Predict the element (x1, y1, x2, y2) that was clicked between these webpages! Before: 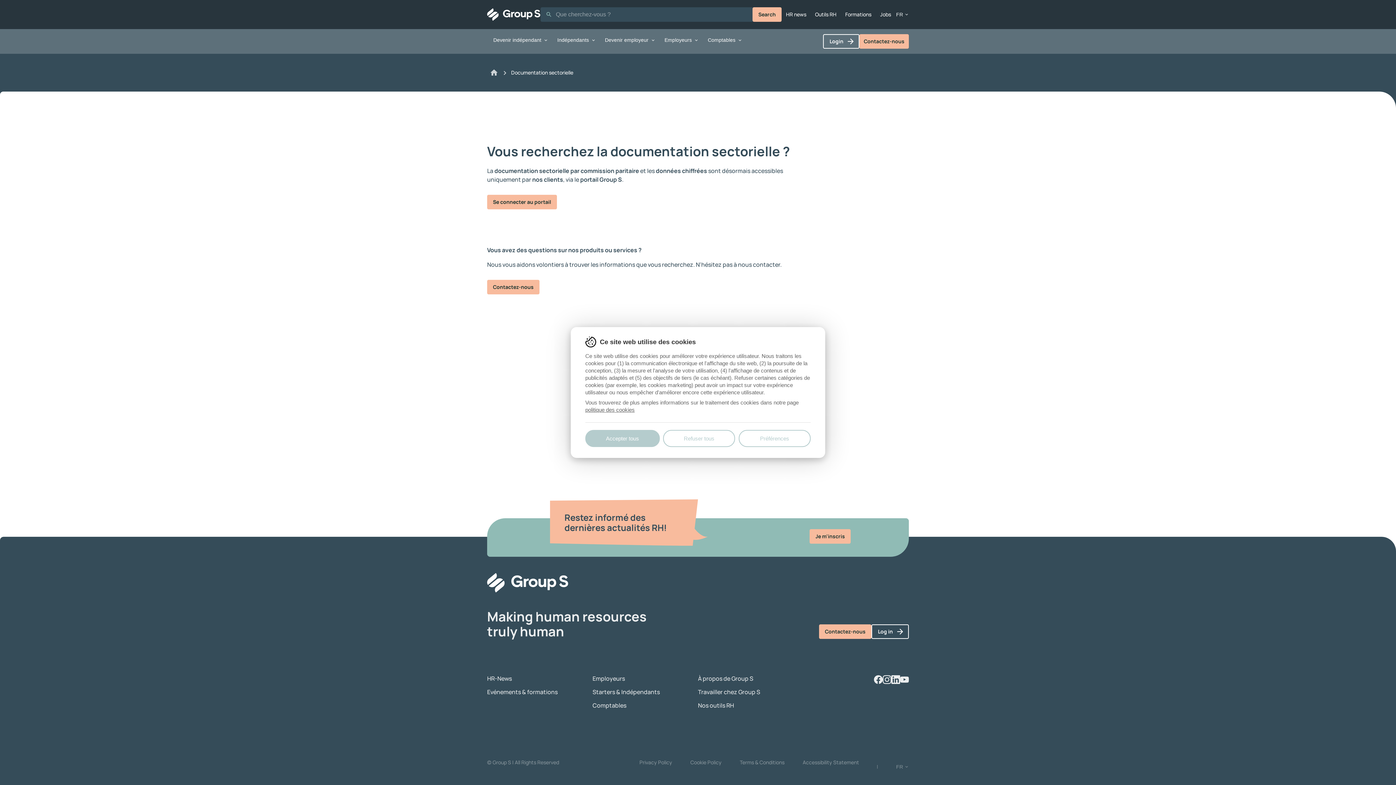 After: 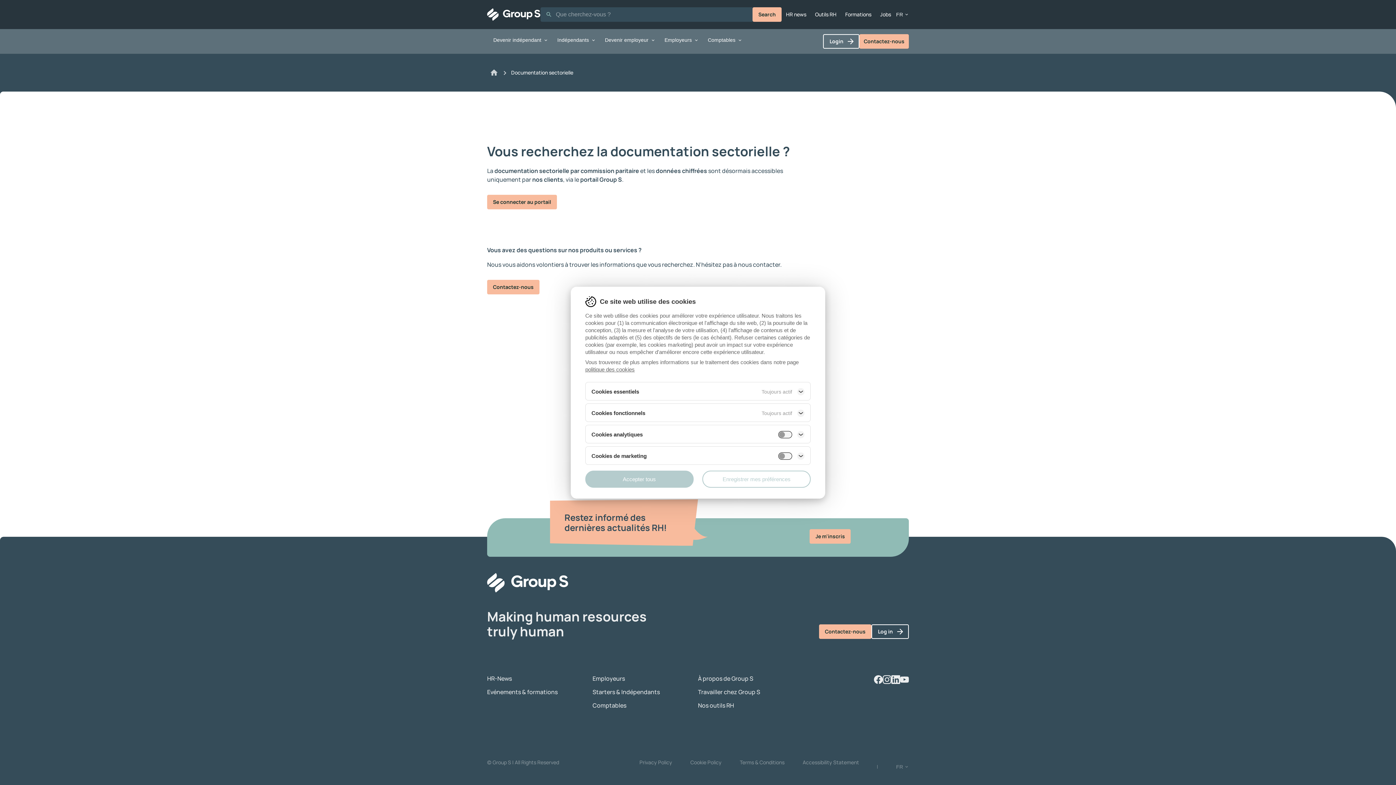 Action: bbox: (738, 430, 810, 447) label: Préférences